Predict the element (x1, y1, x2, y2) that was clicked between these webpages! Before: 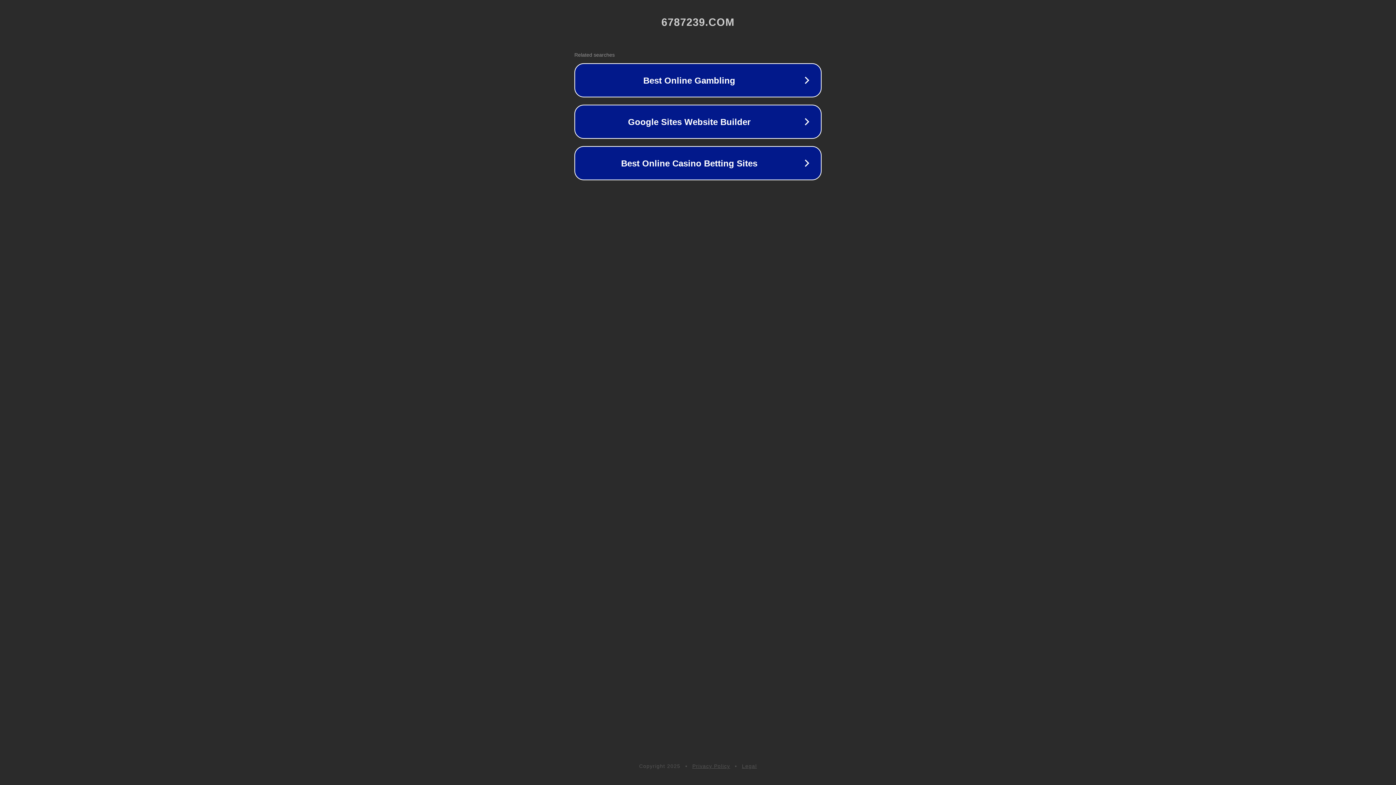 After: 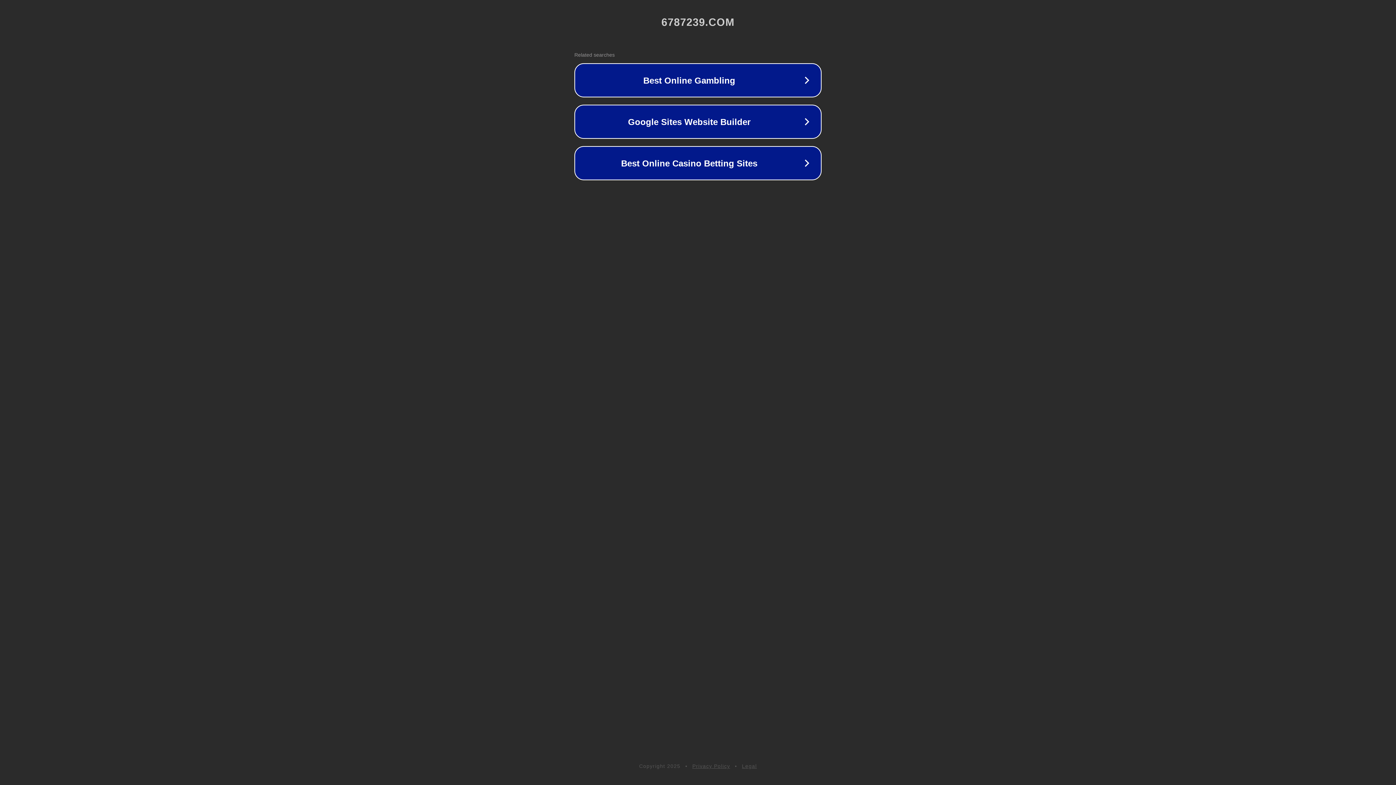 Action: bbox: (692, 763, 730, 769) label: Privacy Policy